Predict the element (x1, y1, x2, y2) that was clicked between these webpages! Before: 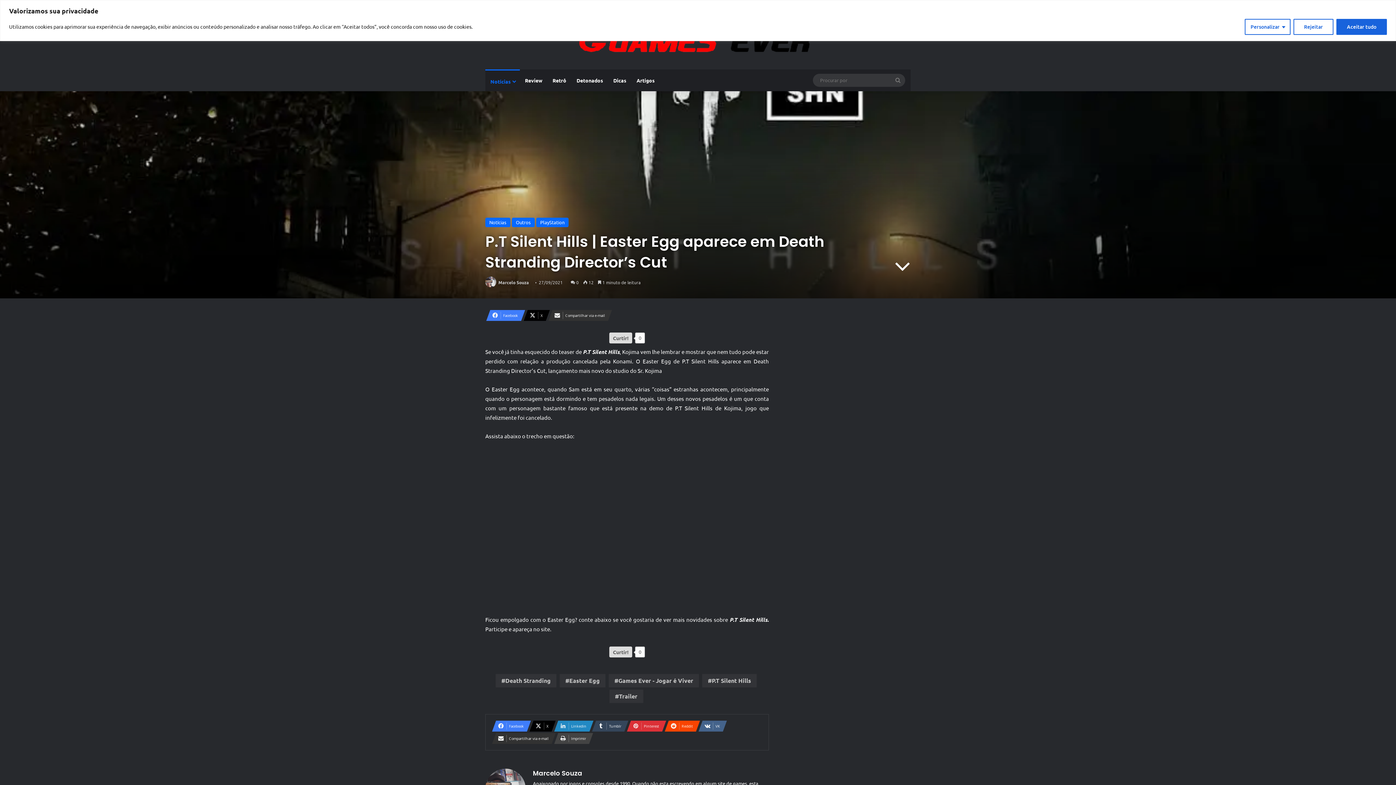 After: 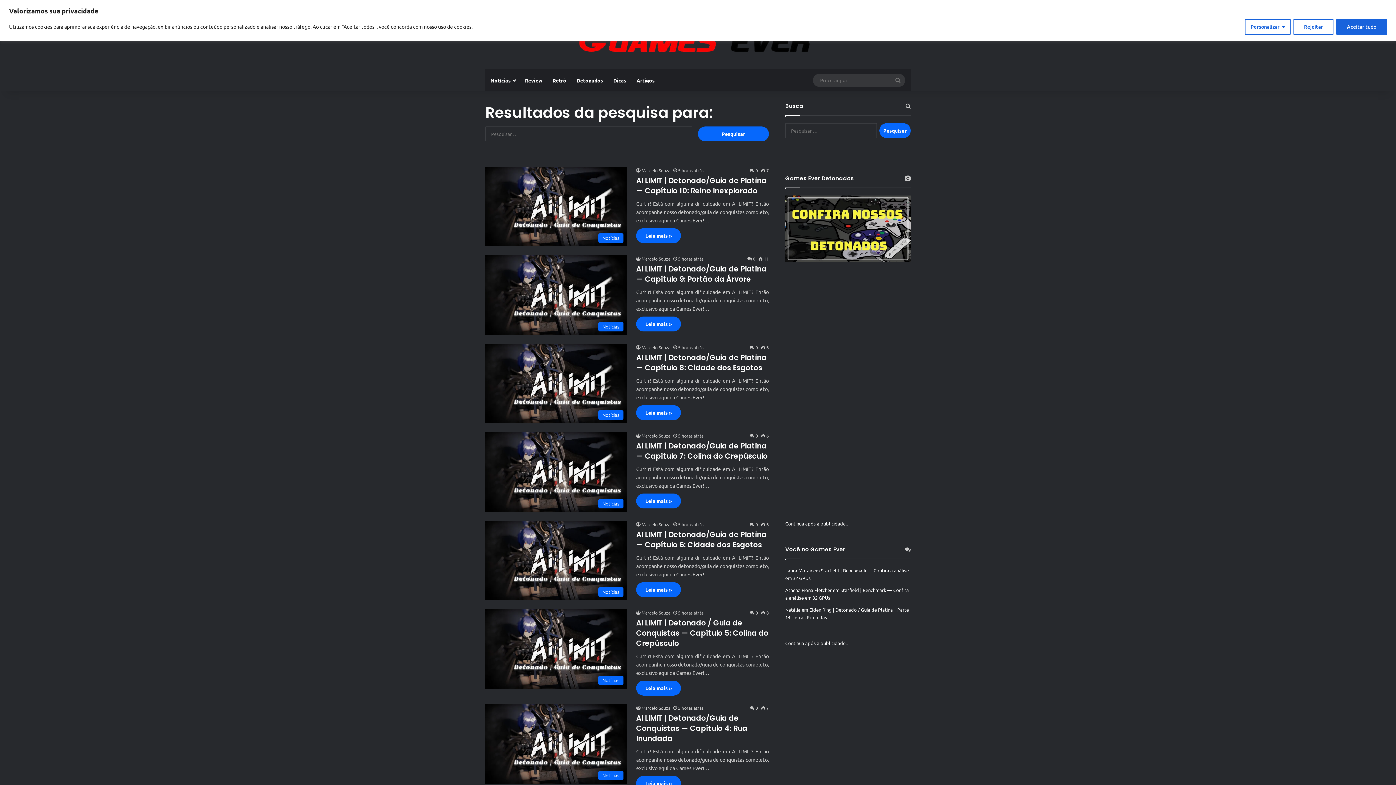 Action: bbox: (890, 73, 905, 86) label: Procurar por